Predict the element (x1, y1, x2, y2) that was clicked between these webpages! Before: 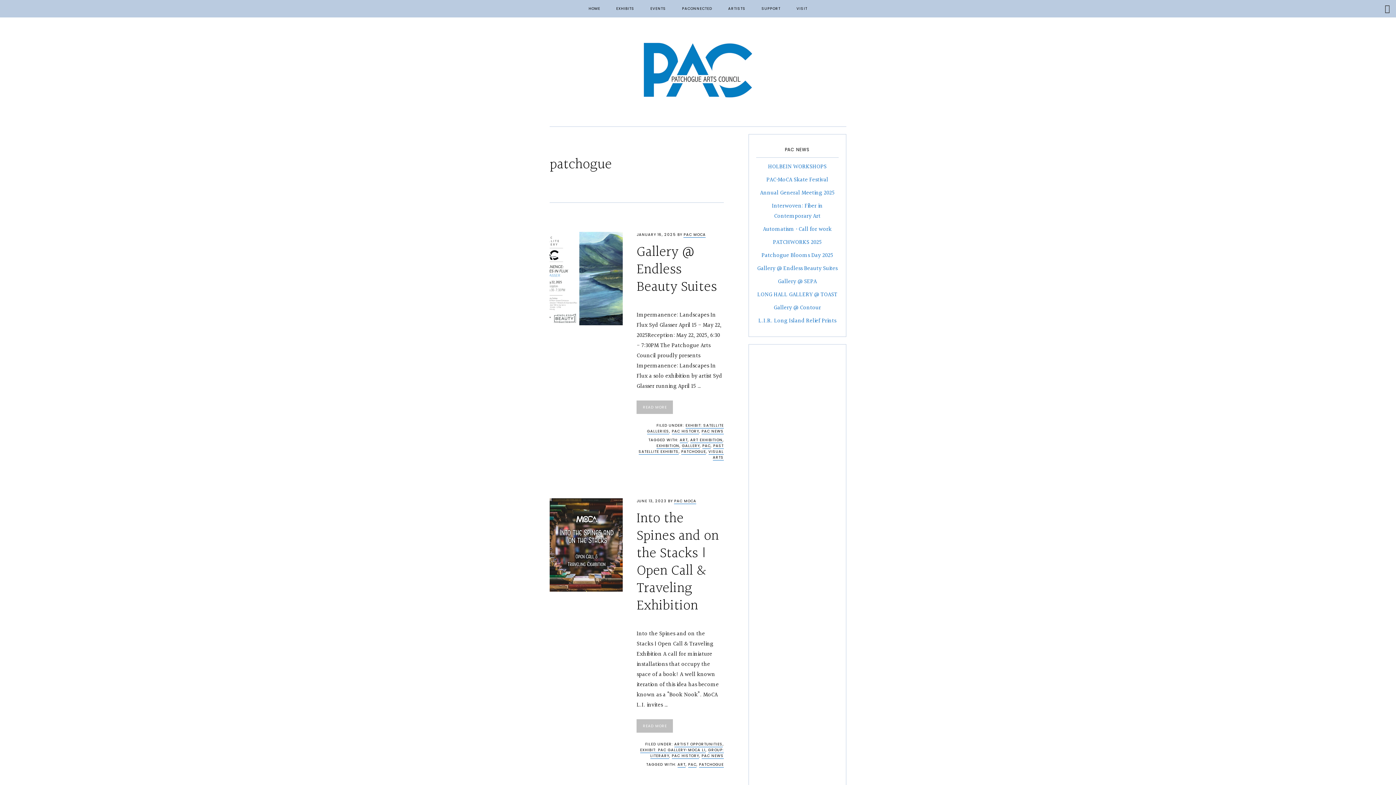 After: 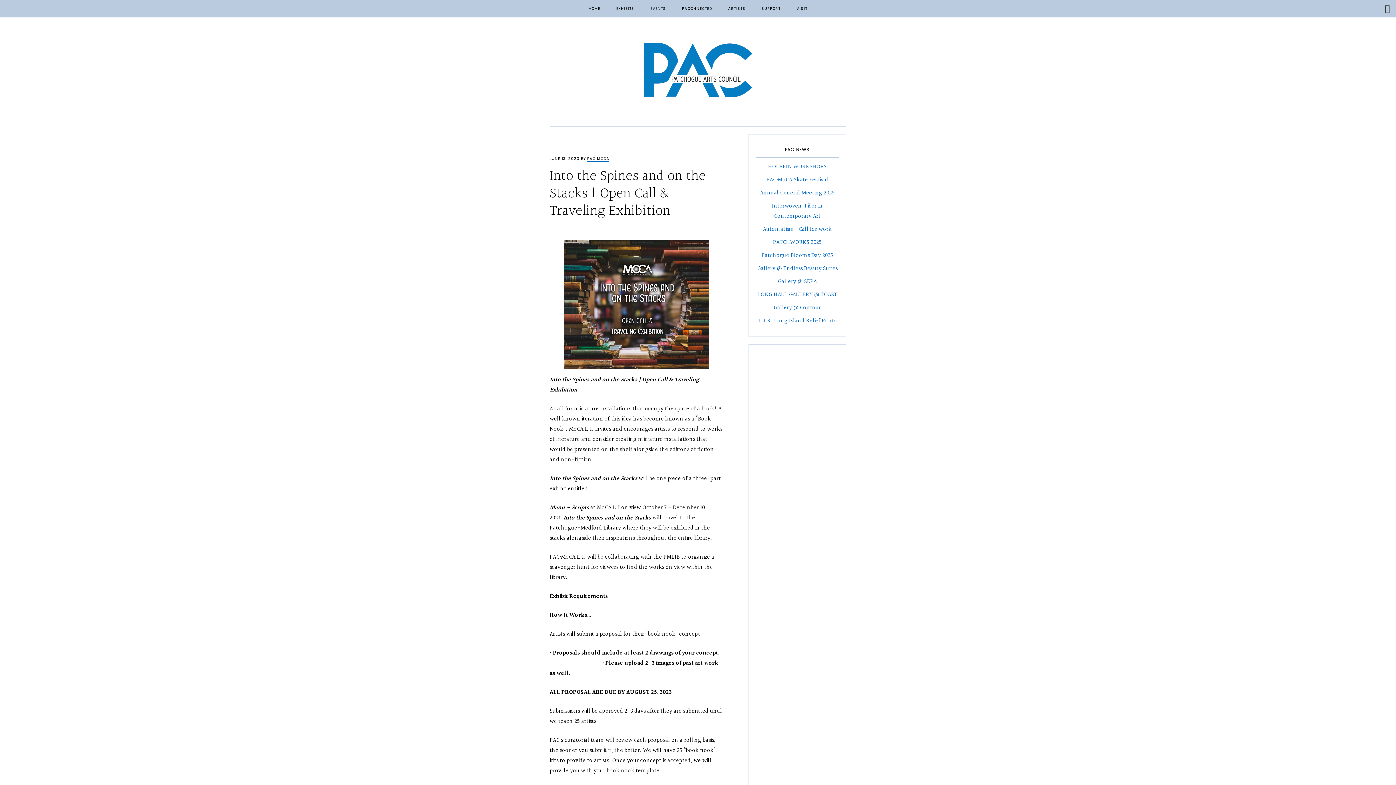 Action: bbox: (636, 507, 719, 617) label: Into the Spines and on the Stacks | Open Call & Traveling Exhibition